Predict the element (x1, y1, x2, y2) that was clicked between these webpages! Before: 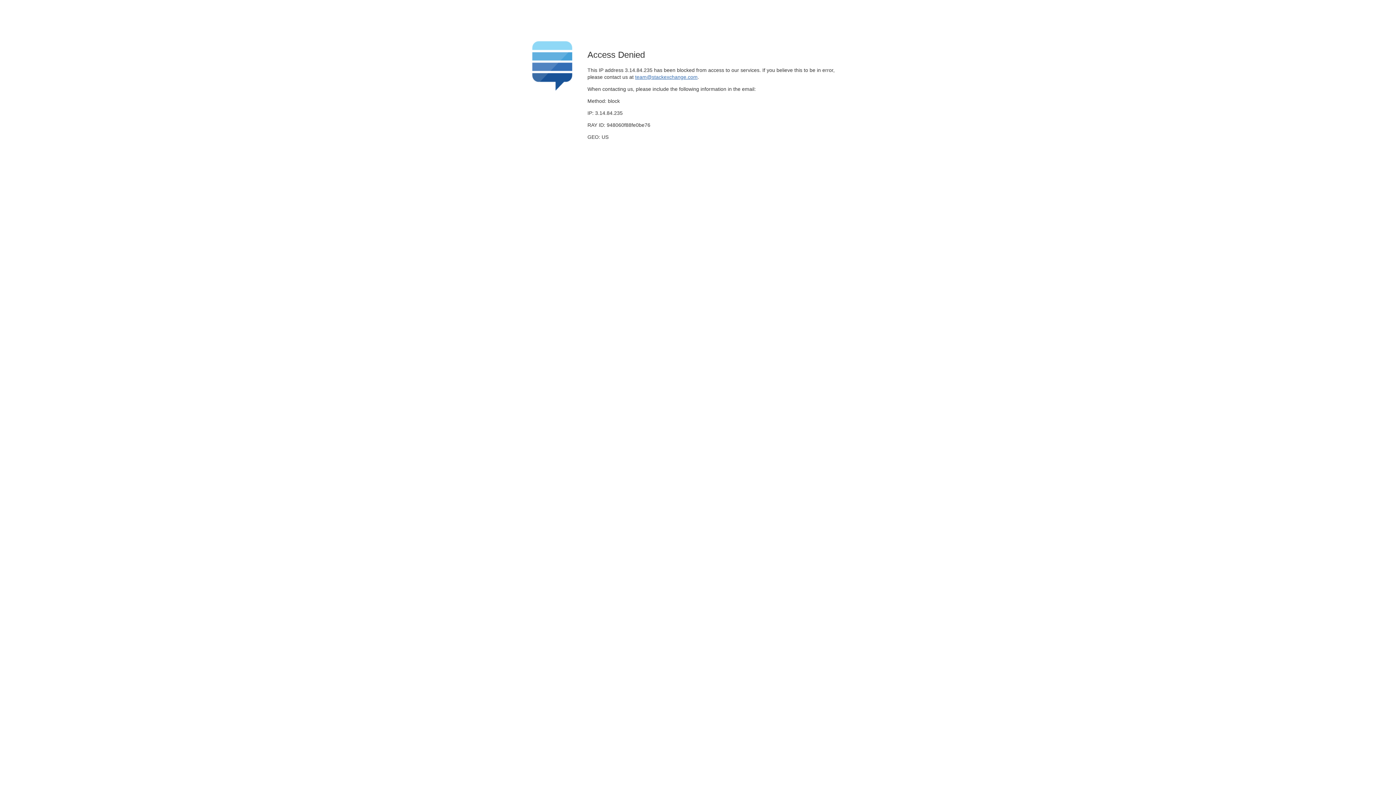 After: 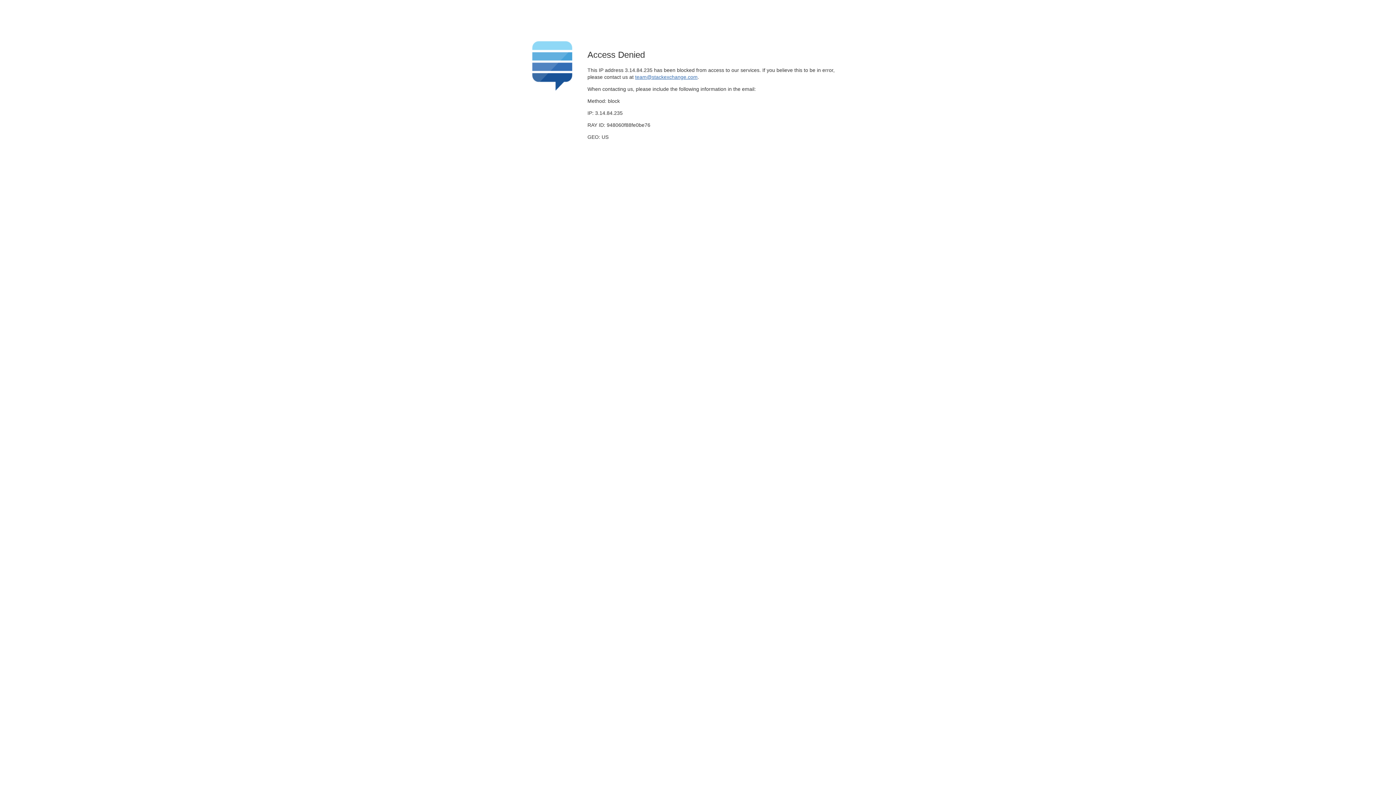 Action: bbox: (635, 74, 697, 79) label: team@stackexchange.com